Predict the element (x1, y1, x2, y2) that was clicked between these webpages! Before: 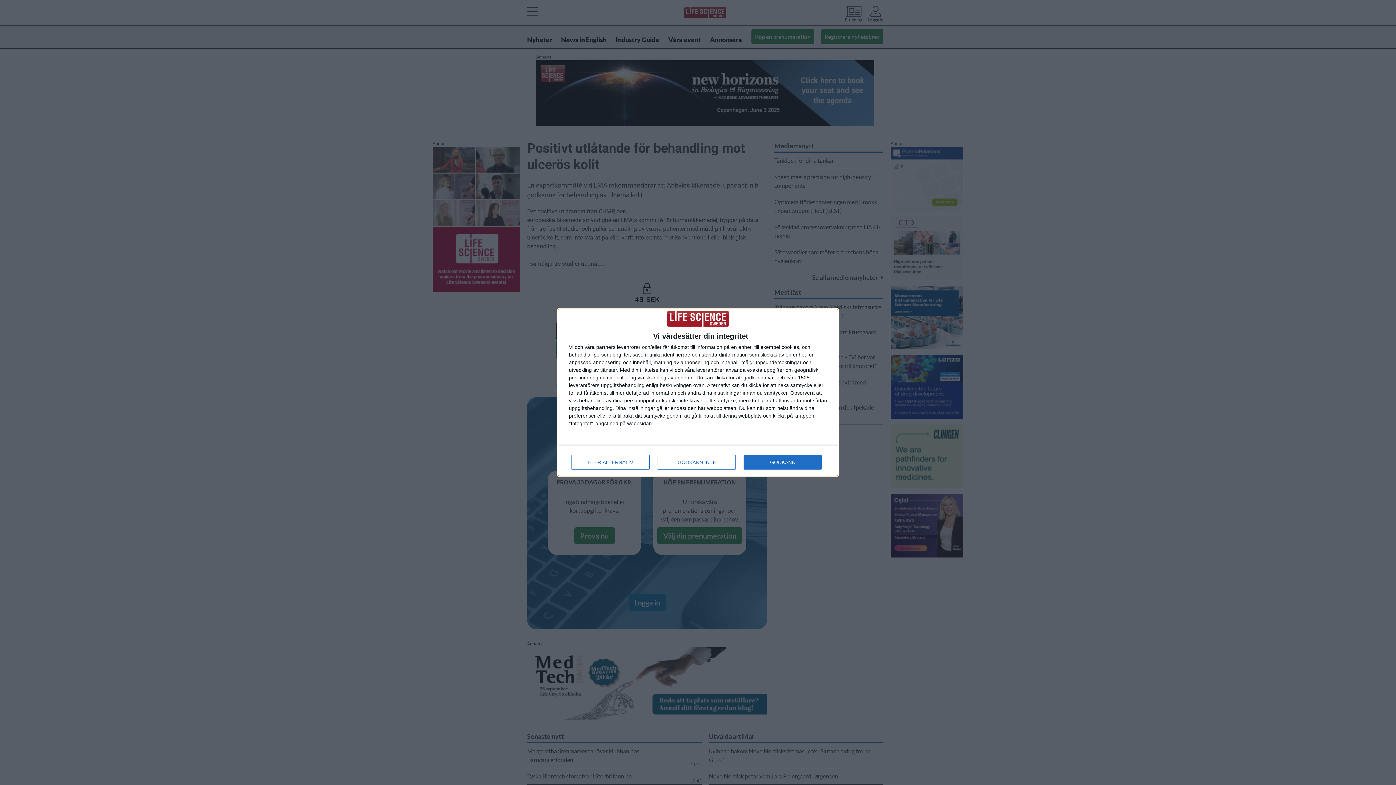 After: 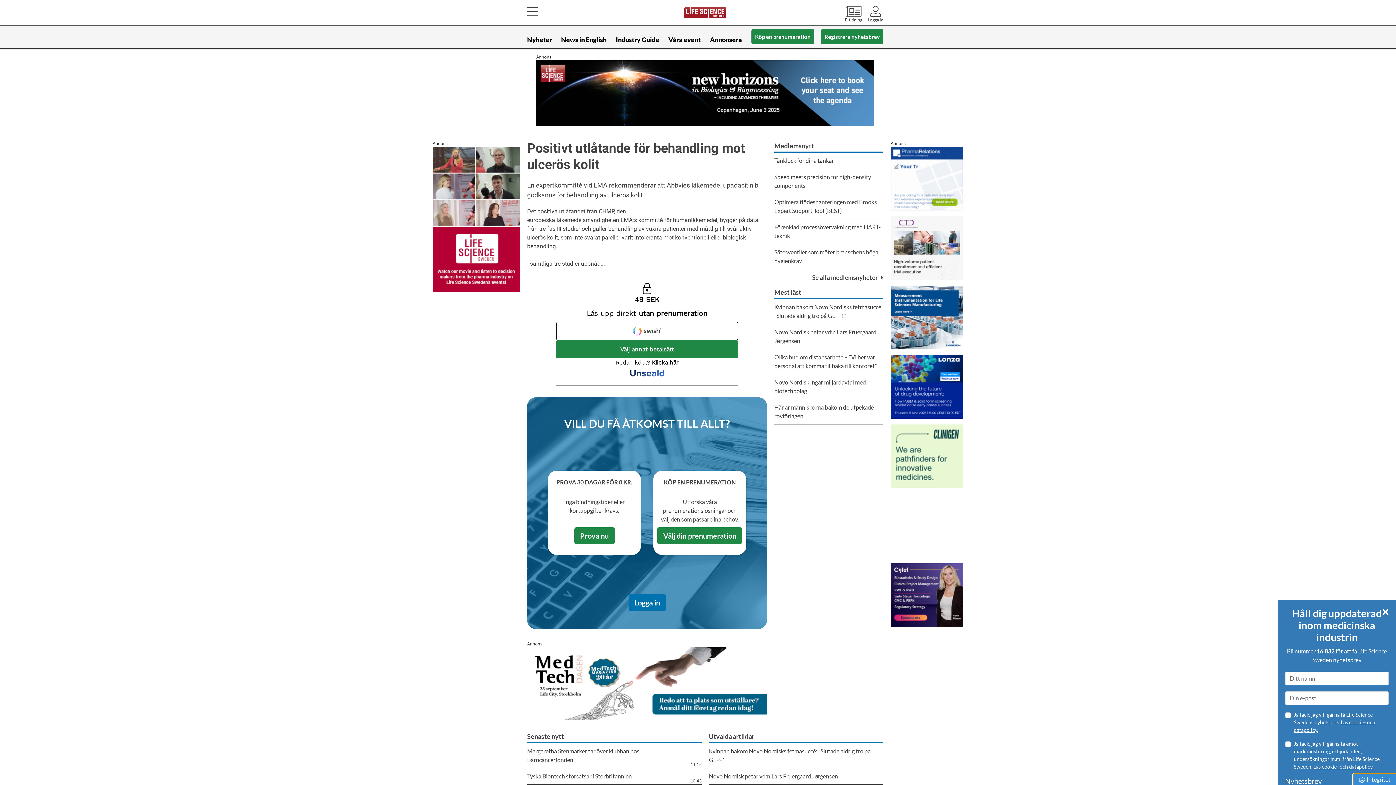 Action: label: GODKÄNN INTE bbox: (657, 455, 736, 469)